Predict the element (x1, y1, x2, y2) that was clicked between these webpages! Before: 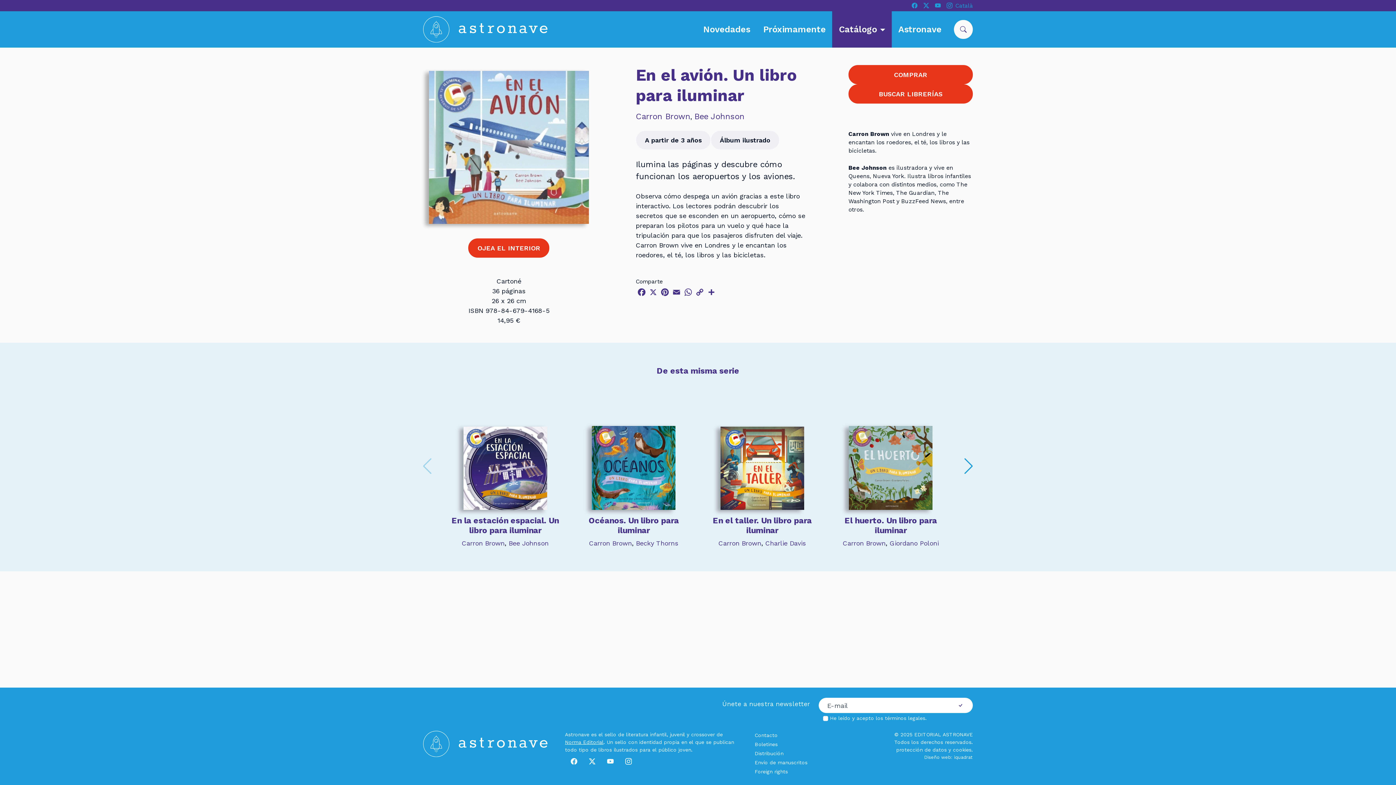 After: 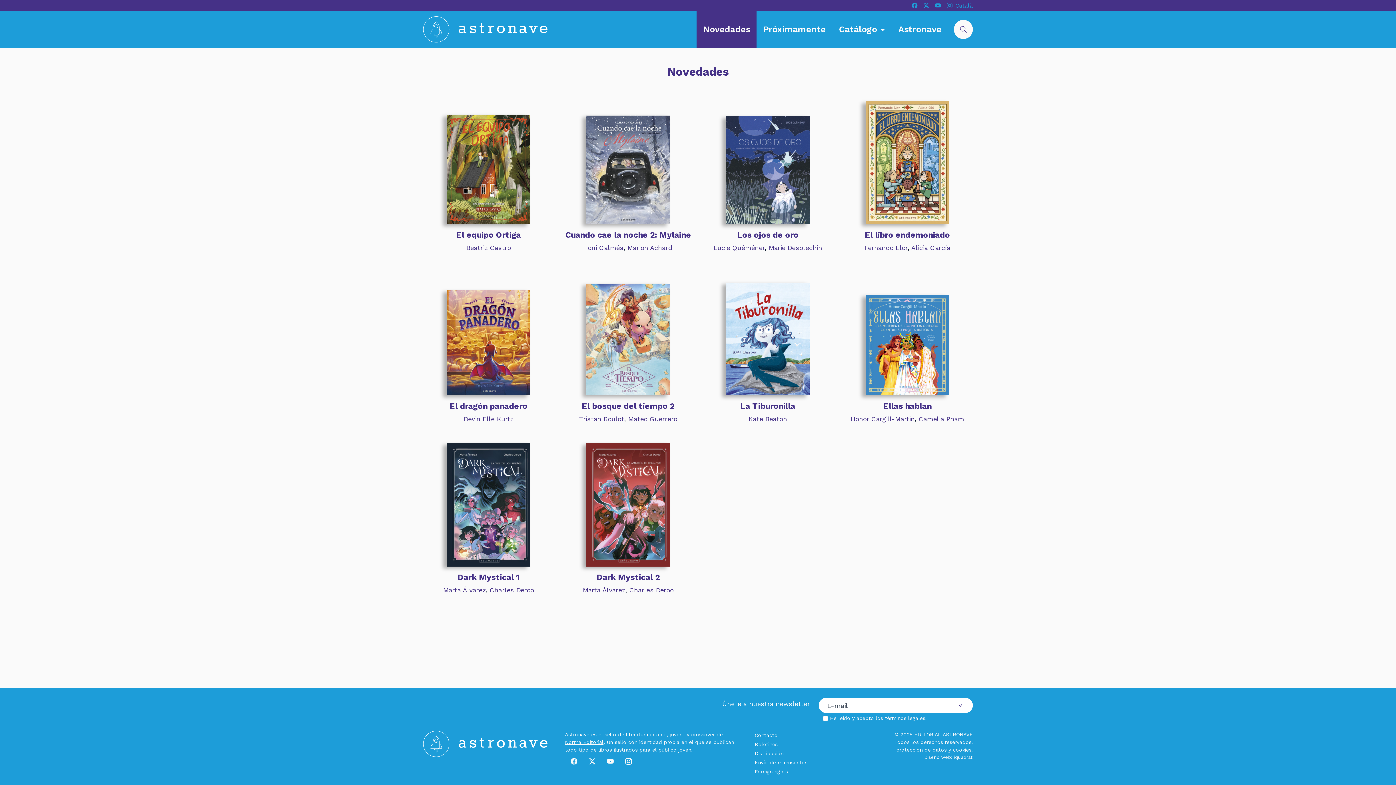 Action: label: Novedades bbox: (696, 11, 756, 47)